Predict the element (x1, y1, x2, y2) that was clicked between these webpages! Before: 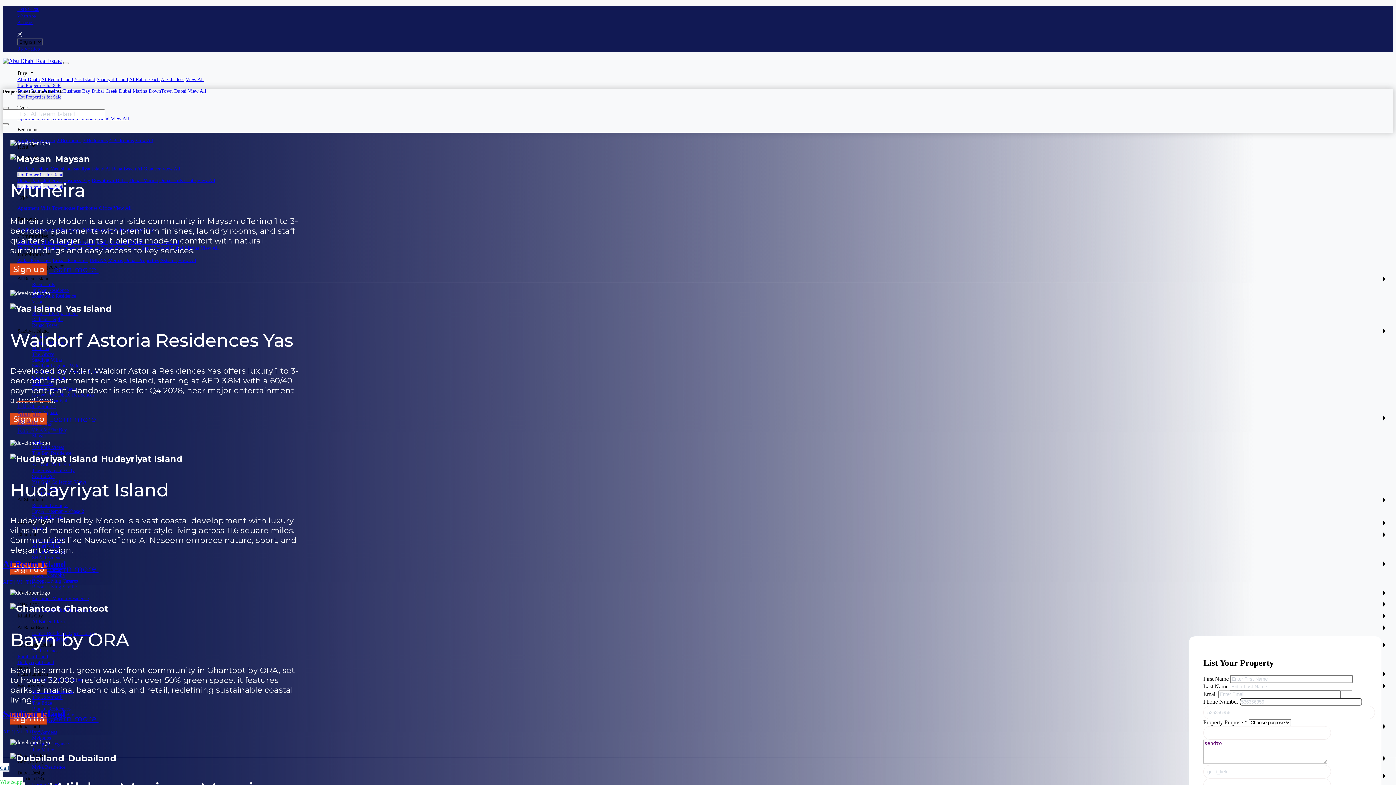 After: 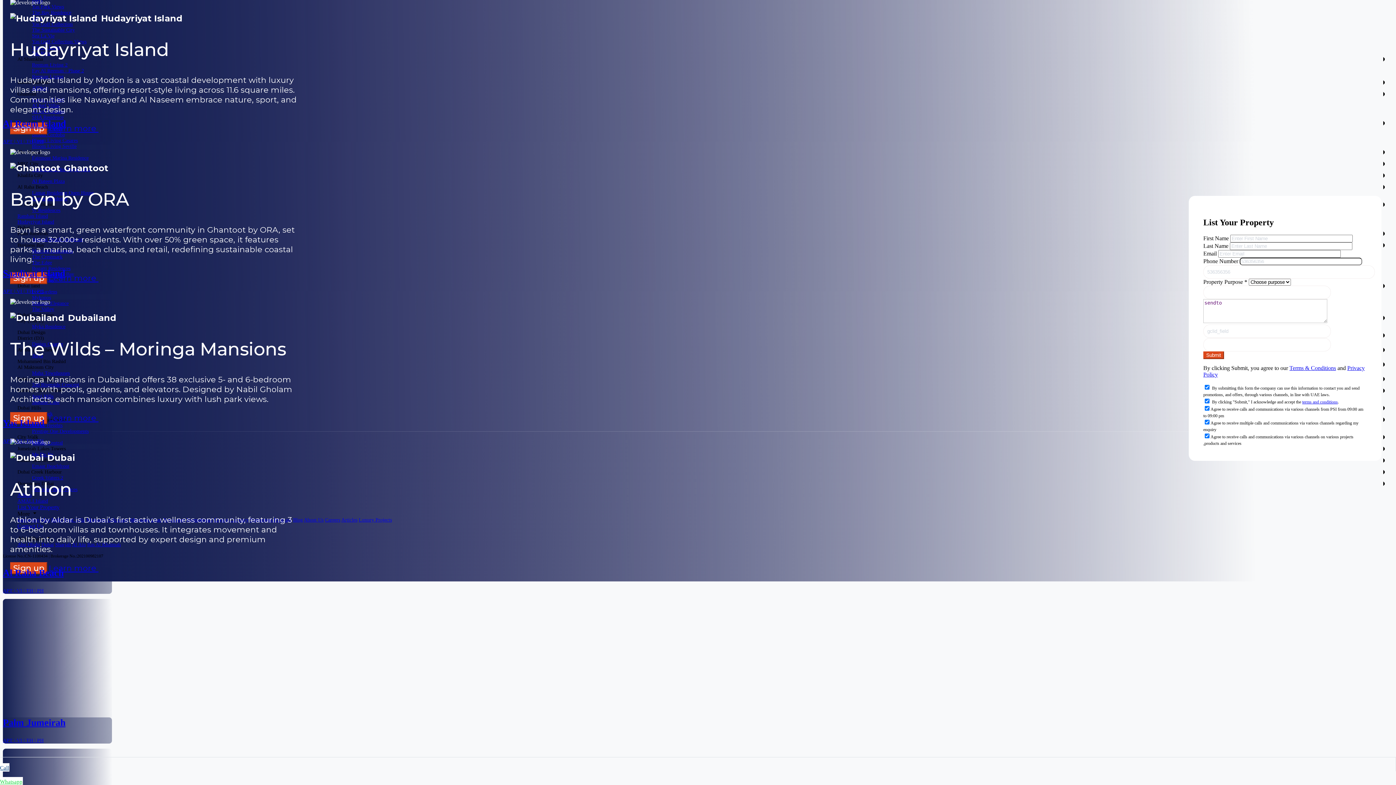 Action: label: Abu Dhabi bbox: (17, 393, 51, 402)